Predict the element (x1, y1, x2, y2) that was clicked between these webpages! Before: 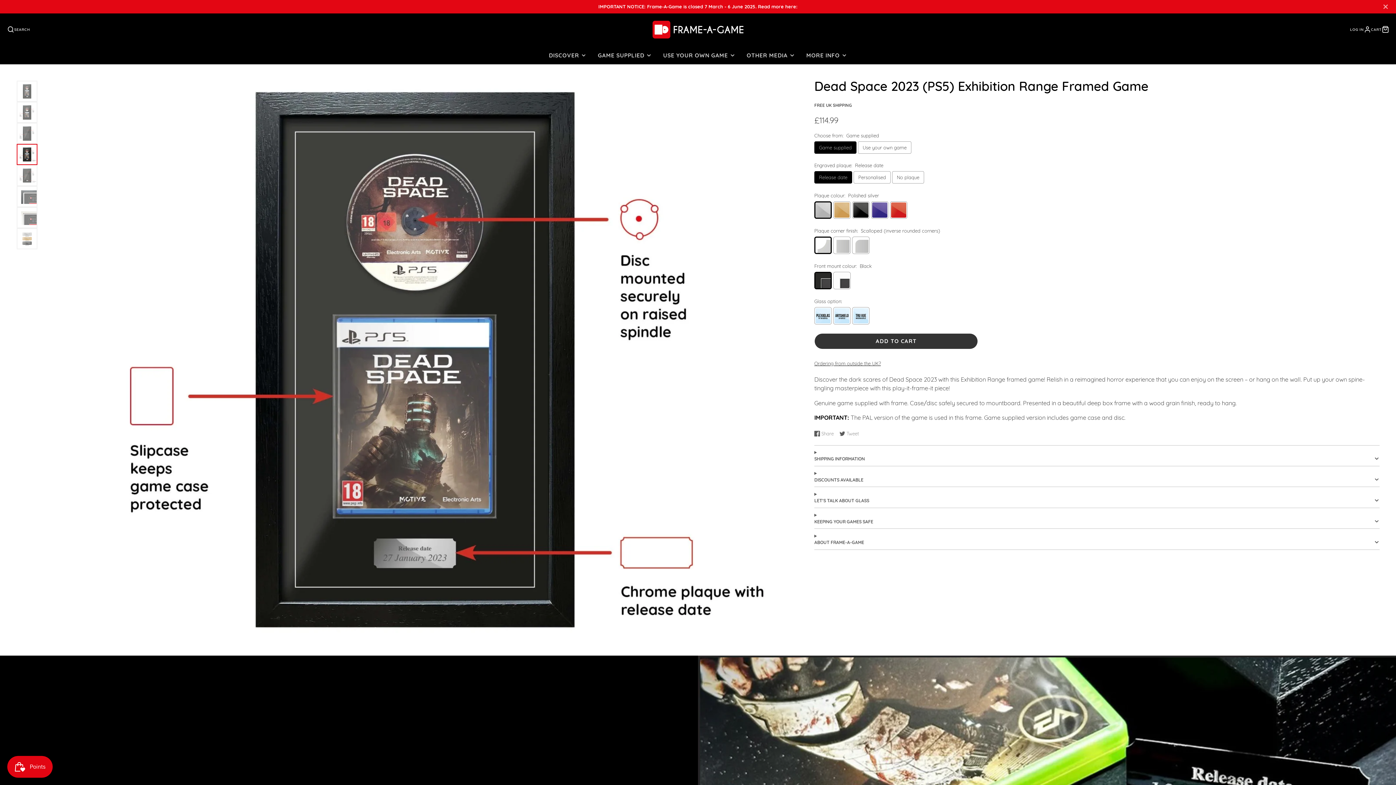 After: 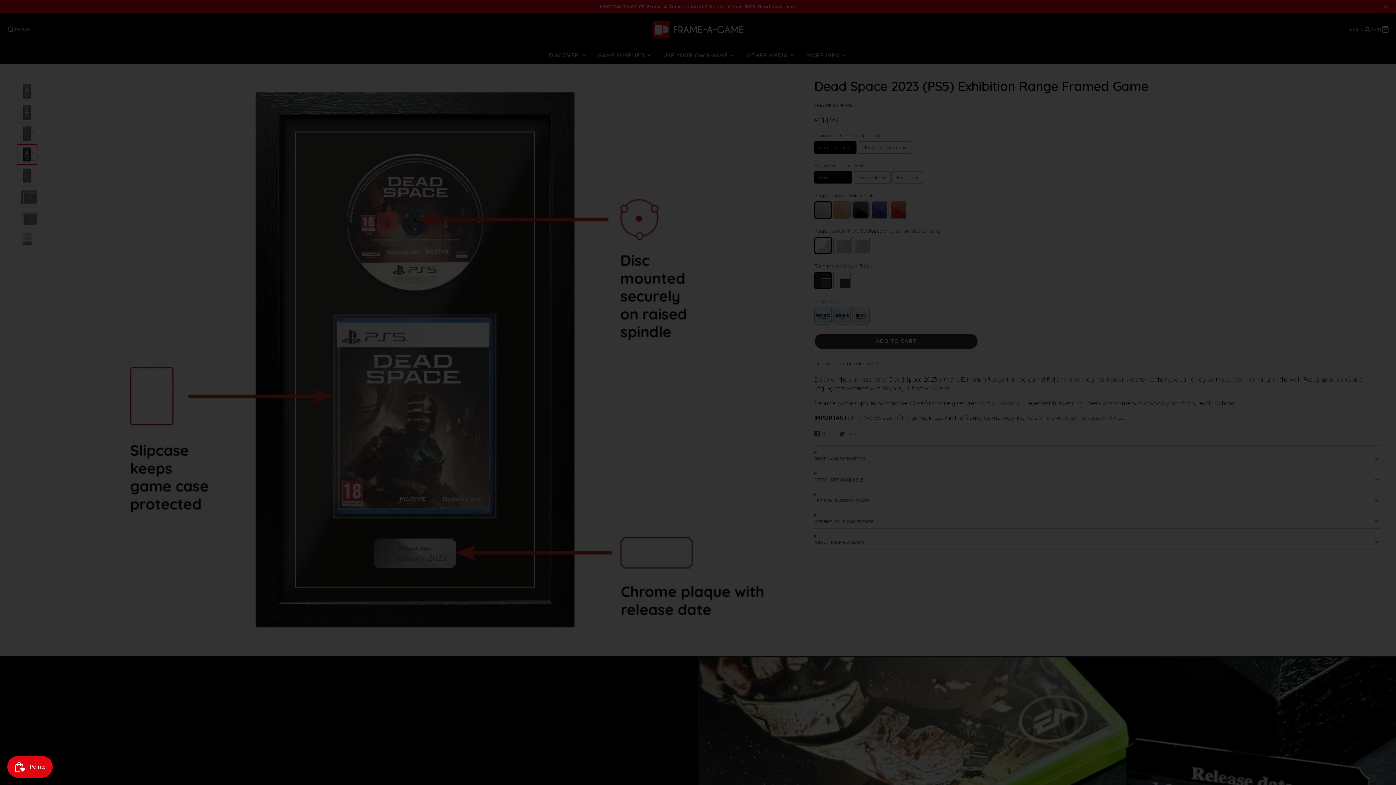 Action: bbox: (7, 25, 29, 33) label: SEARCH